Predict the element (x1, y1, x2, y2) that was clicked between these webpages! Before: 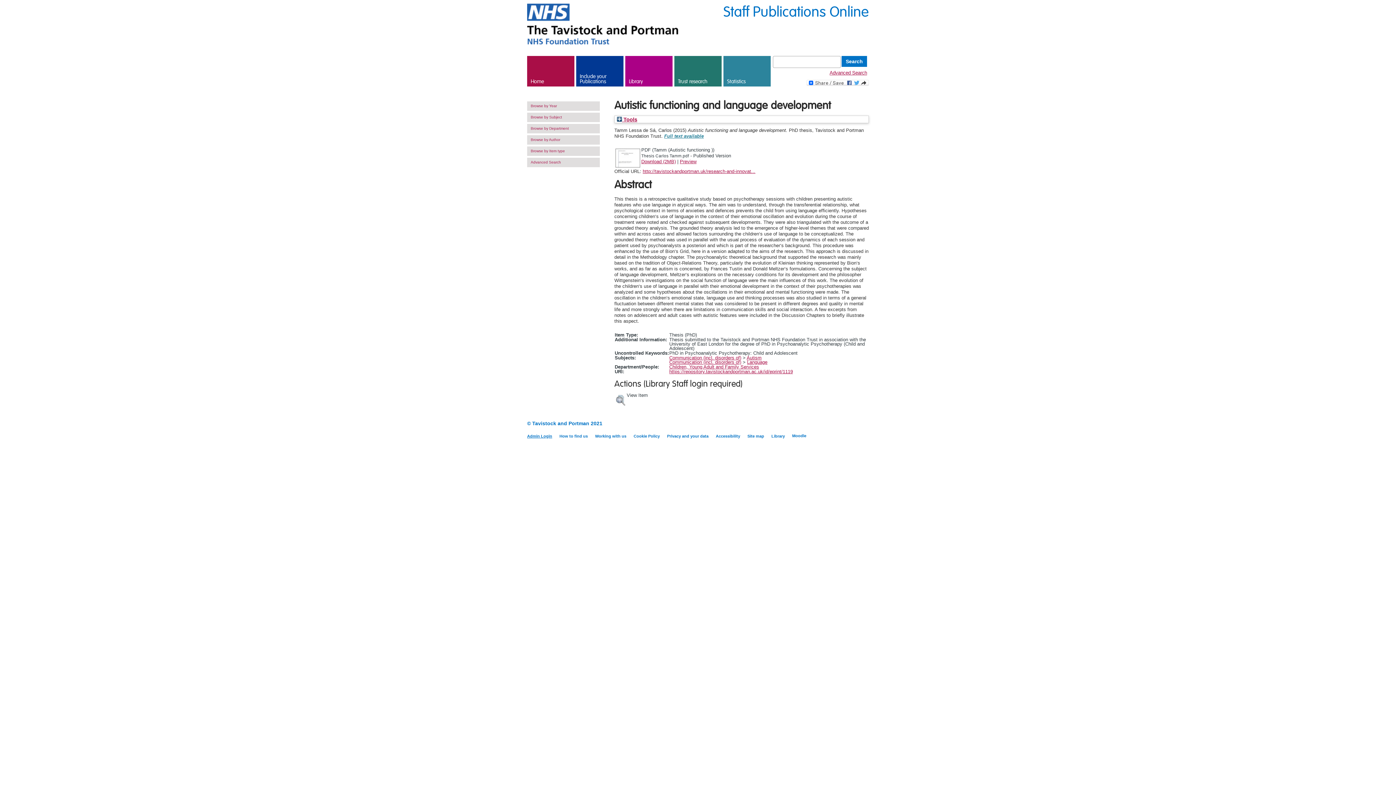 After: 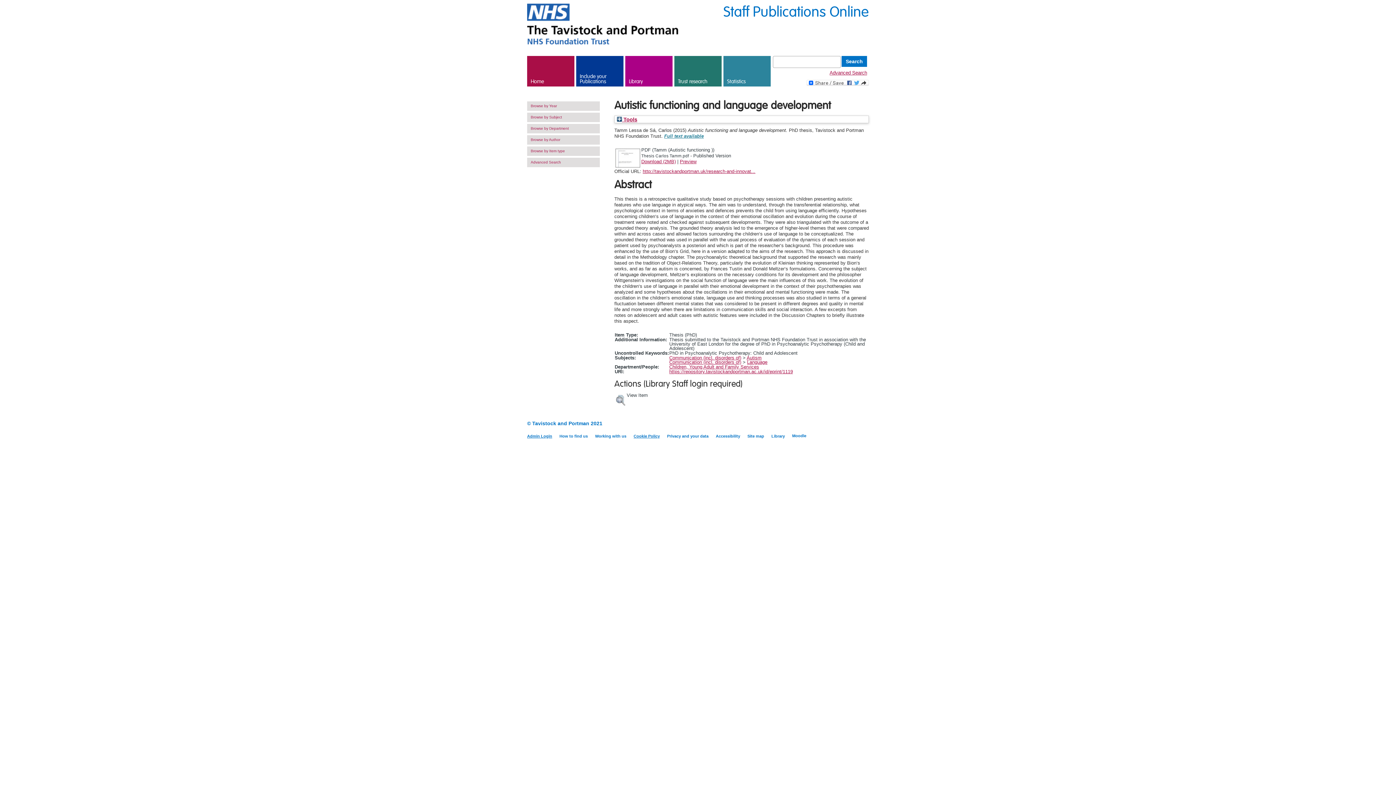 Action: label: Cookie Policy bbox: (633, 434, 660, 438)